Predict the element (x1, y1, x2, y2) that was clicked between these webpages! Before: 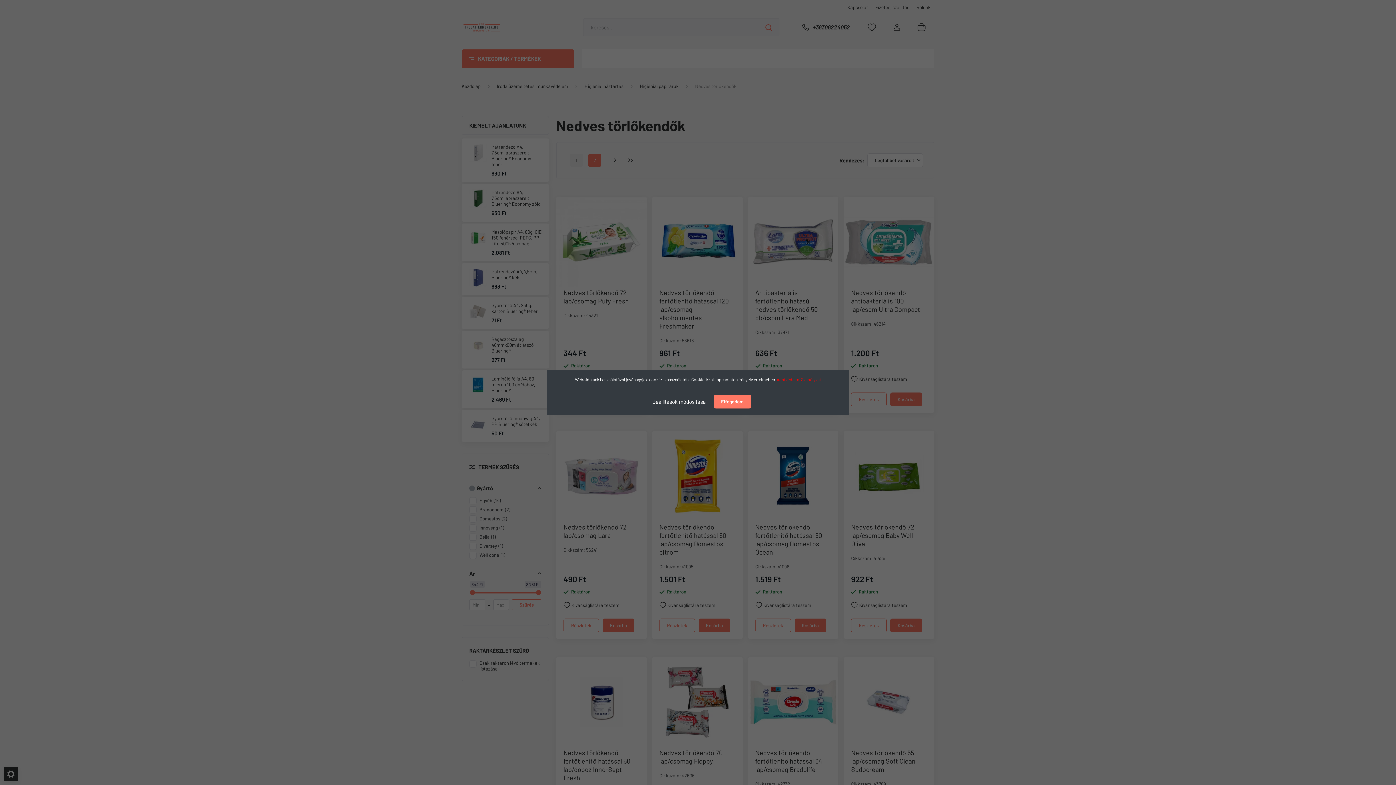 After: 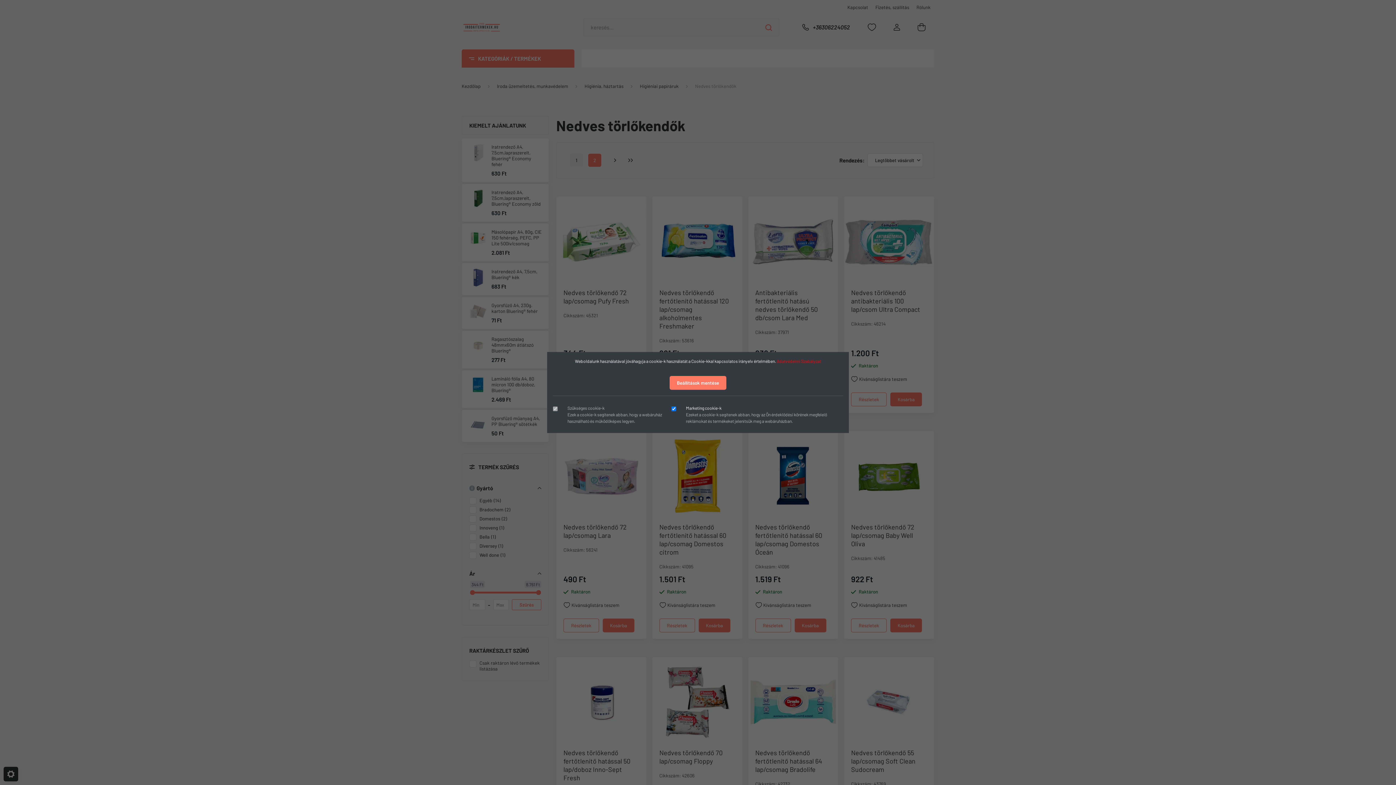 Action: label: Beállítások módosítása bbox: (645, 394, 713, 409)